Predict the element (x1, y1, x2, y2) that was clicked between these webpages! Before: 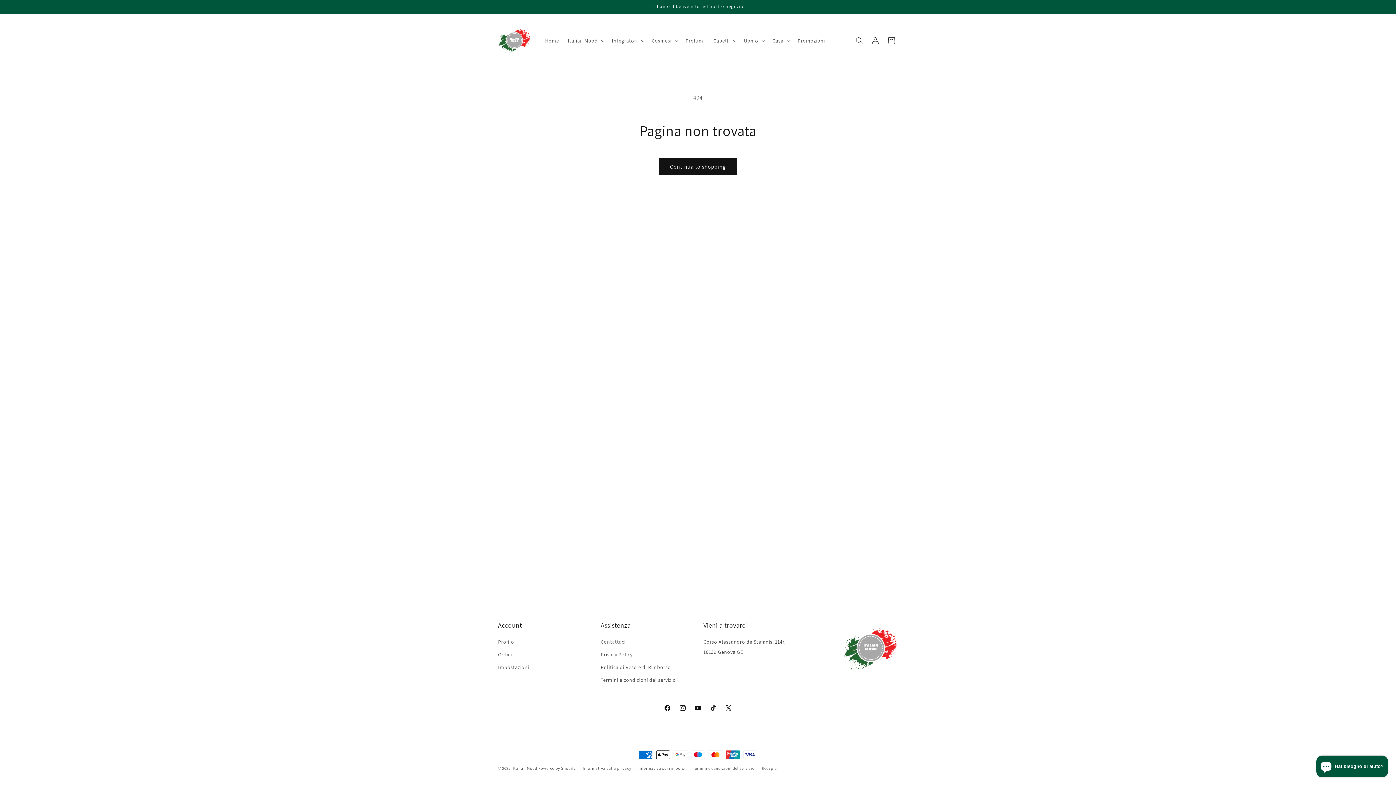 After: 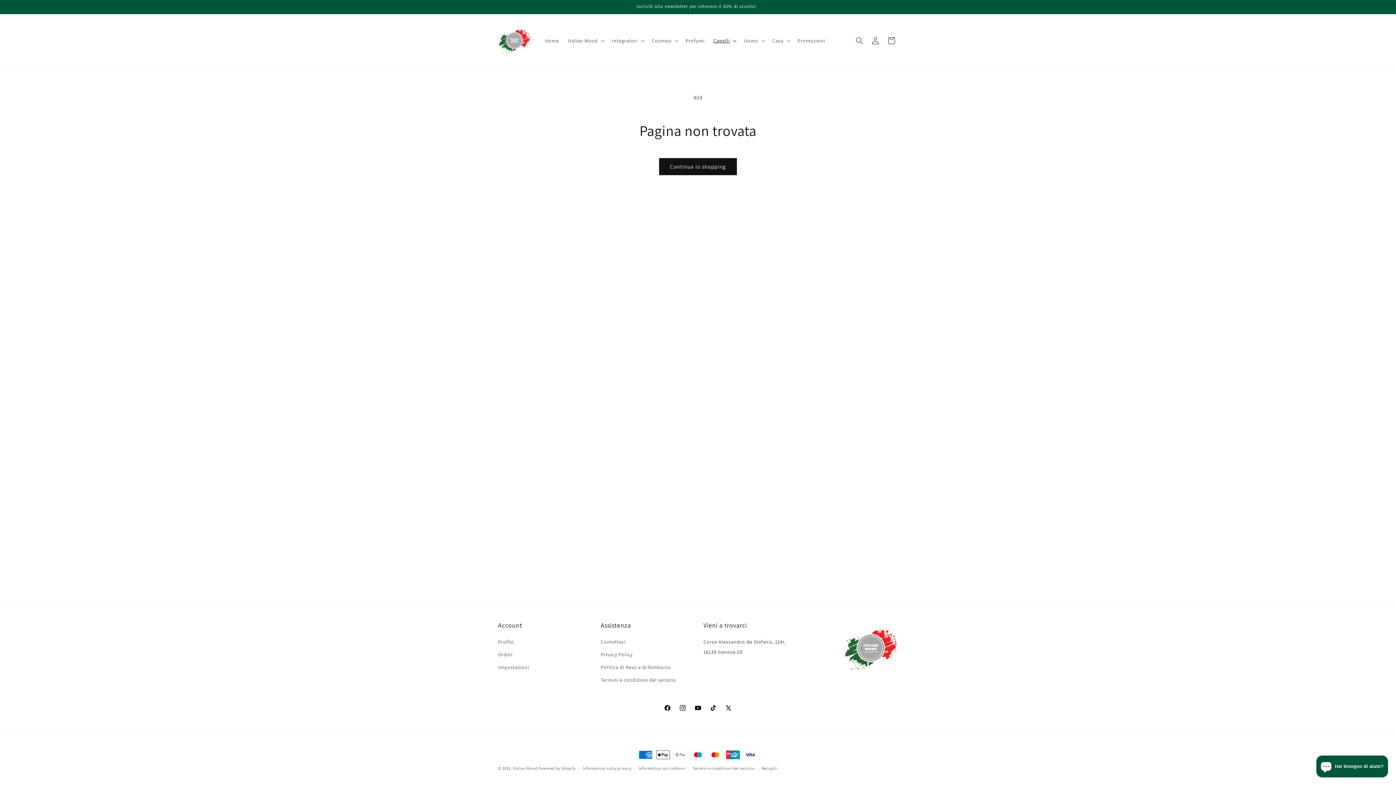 Action: label: Capelli bbox: (709, 32, 739, 48)